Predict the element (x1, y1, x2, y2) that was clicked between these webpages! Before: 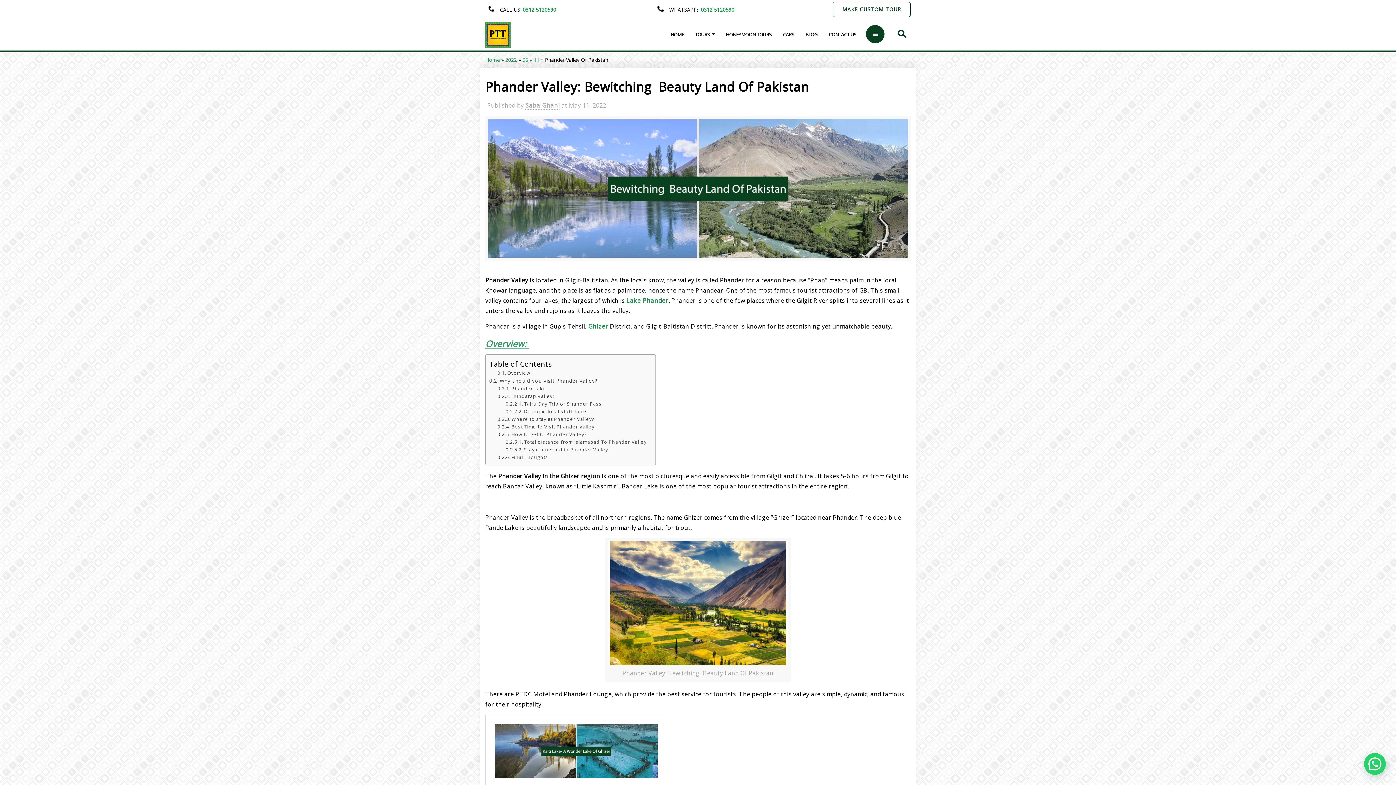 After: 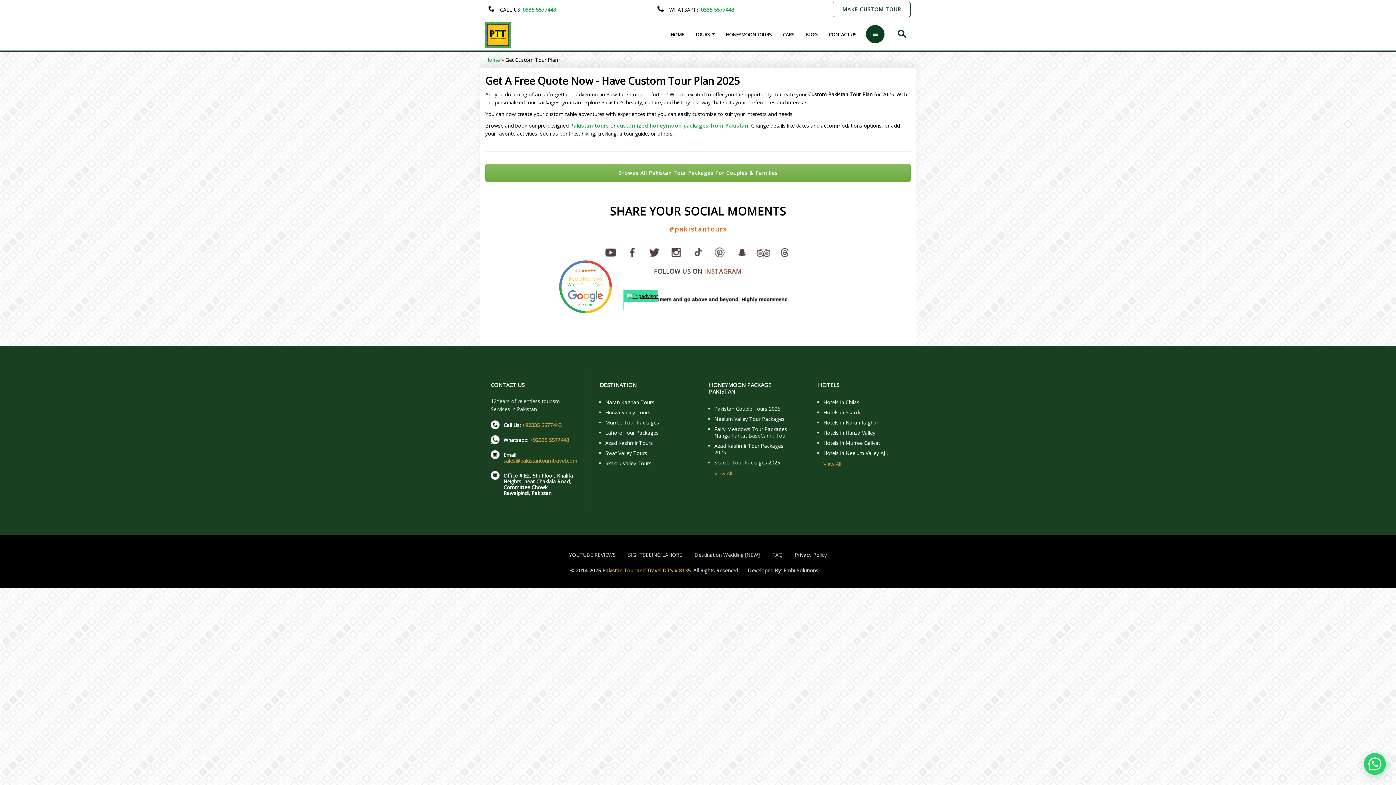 Action: bbox: (833, 1, 910, 17) label: MAKE CUSTOM TOUR